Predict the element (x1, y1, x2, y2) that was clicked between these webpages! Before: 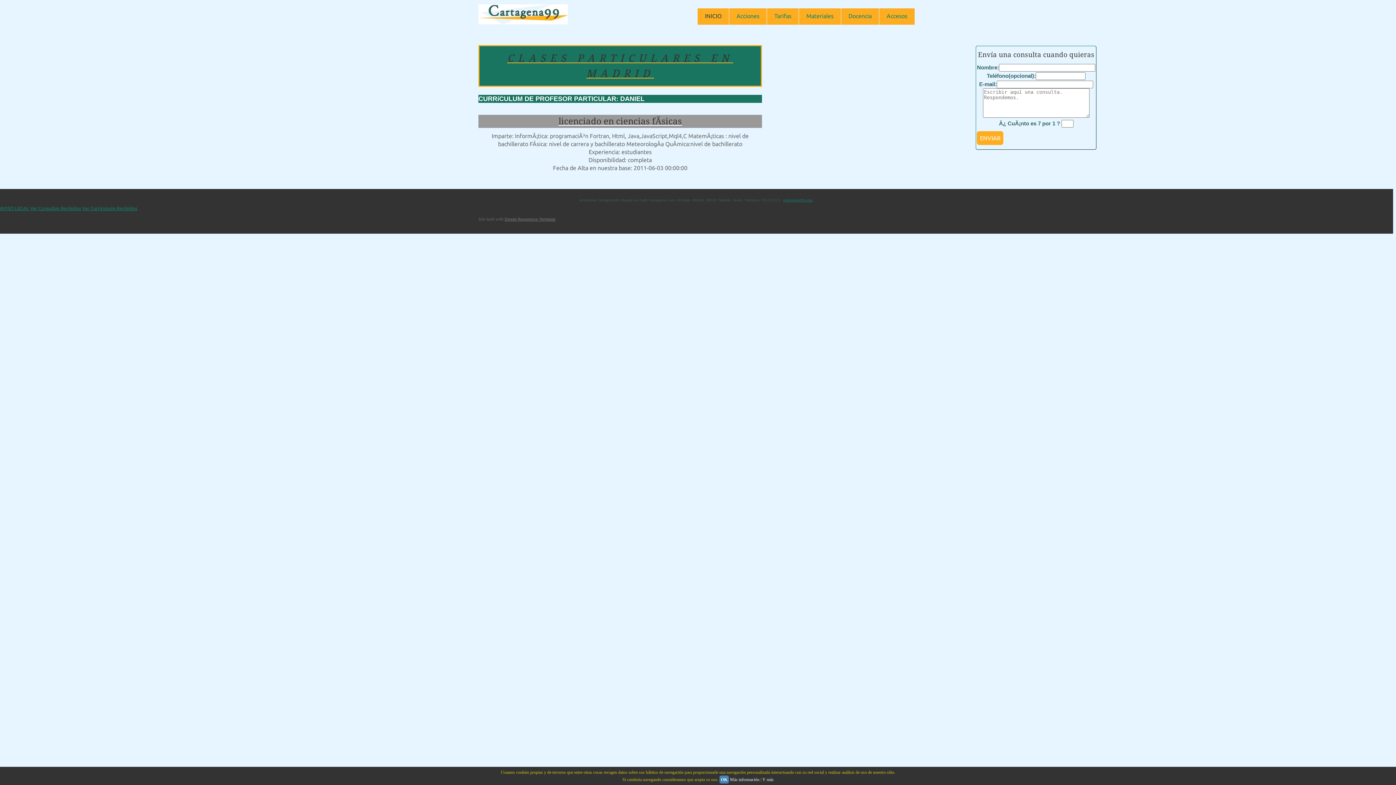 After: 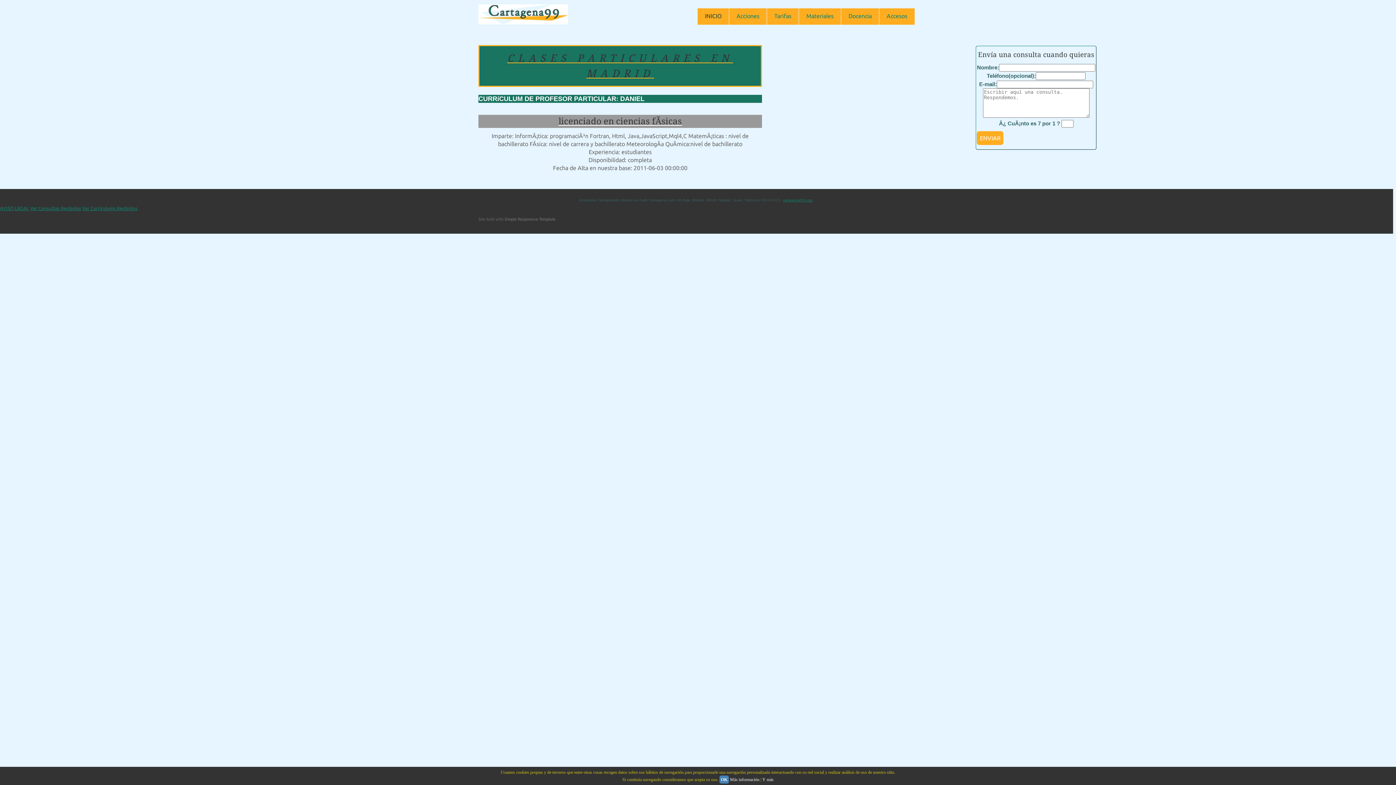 Action: bbox: (504, 217, 555, 221) label: Simple Responsive Template